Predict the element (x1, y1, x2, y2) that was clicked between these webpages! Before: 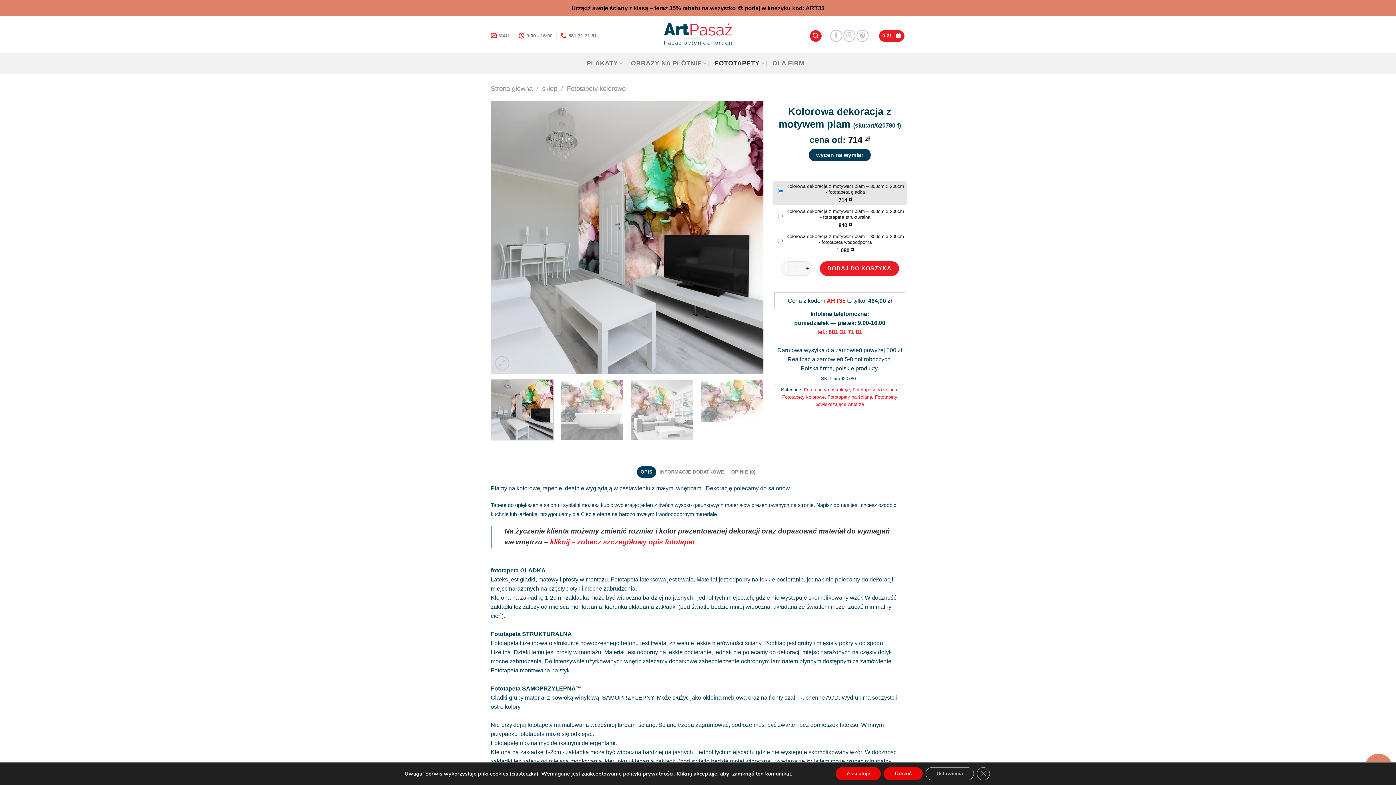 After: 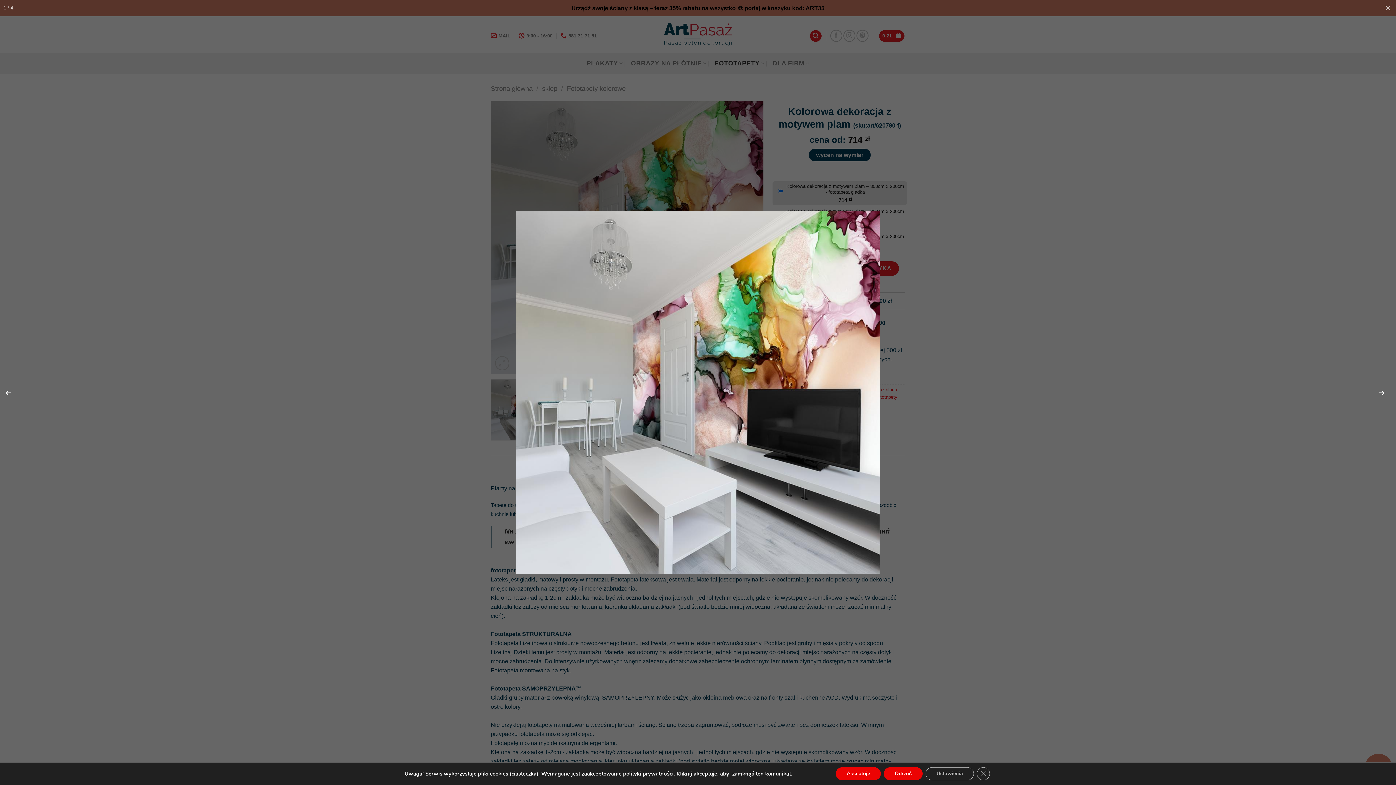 Action: bbox: (490, 234, 763, 240)